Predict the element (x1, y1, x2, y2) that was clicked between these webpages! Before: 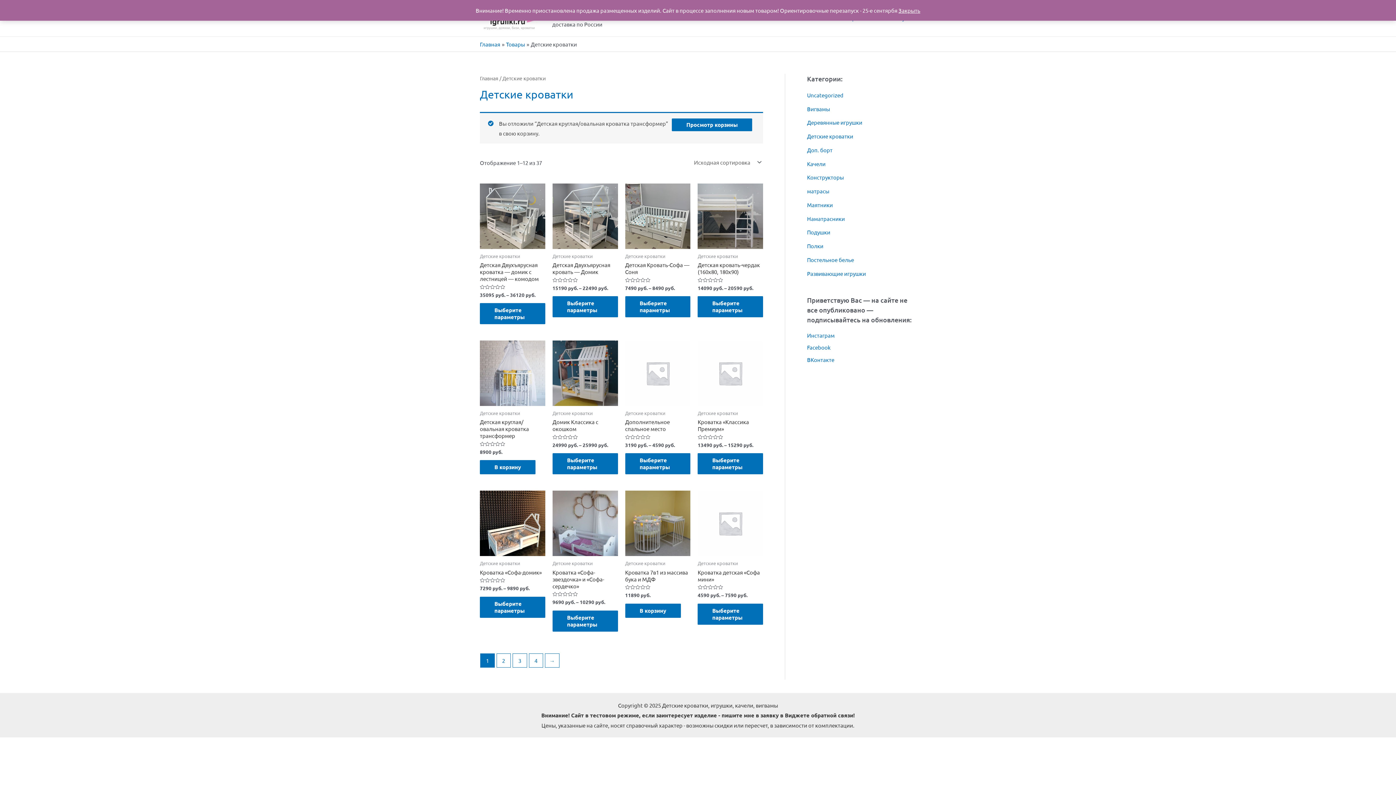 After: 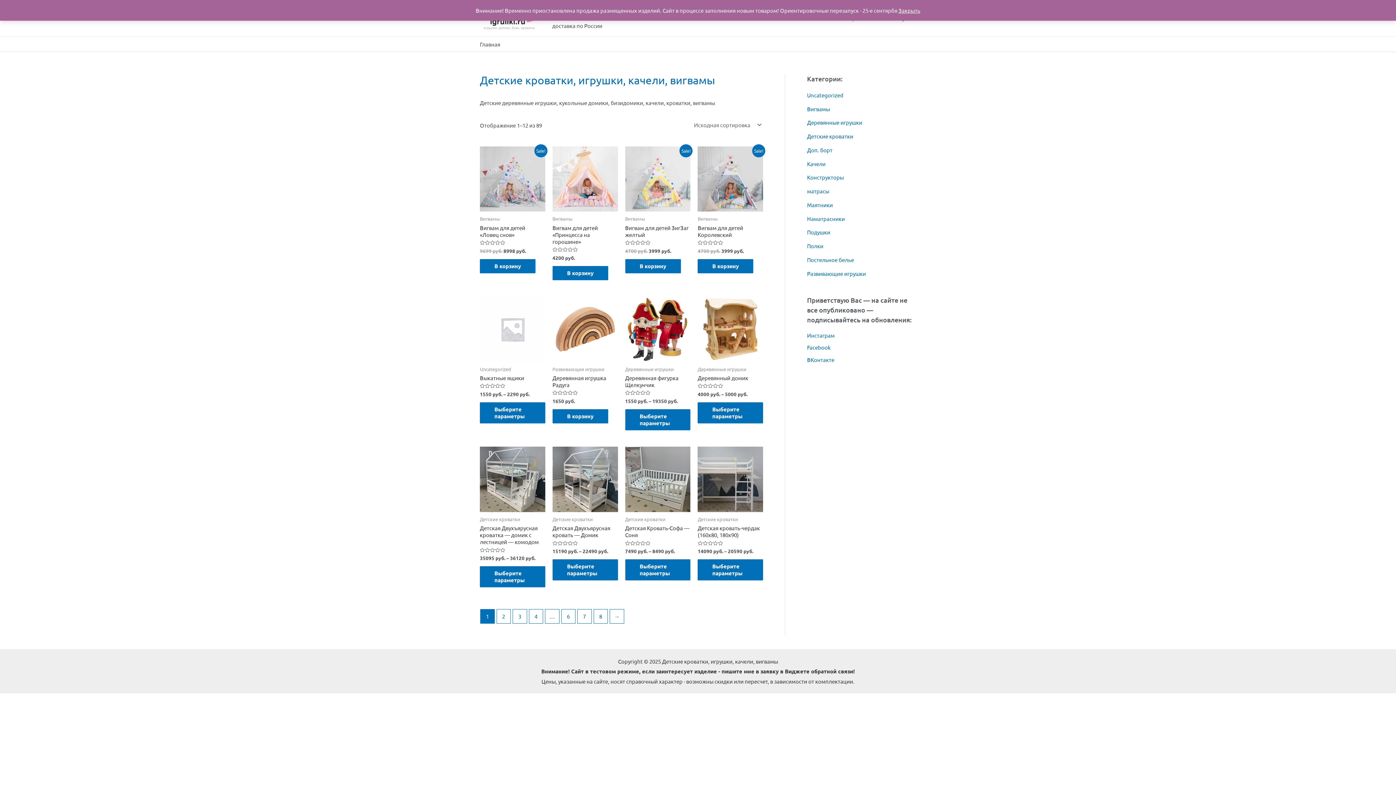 Action: label: Главная bbox: (480, 40, 500, 47)